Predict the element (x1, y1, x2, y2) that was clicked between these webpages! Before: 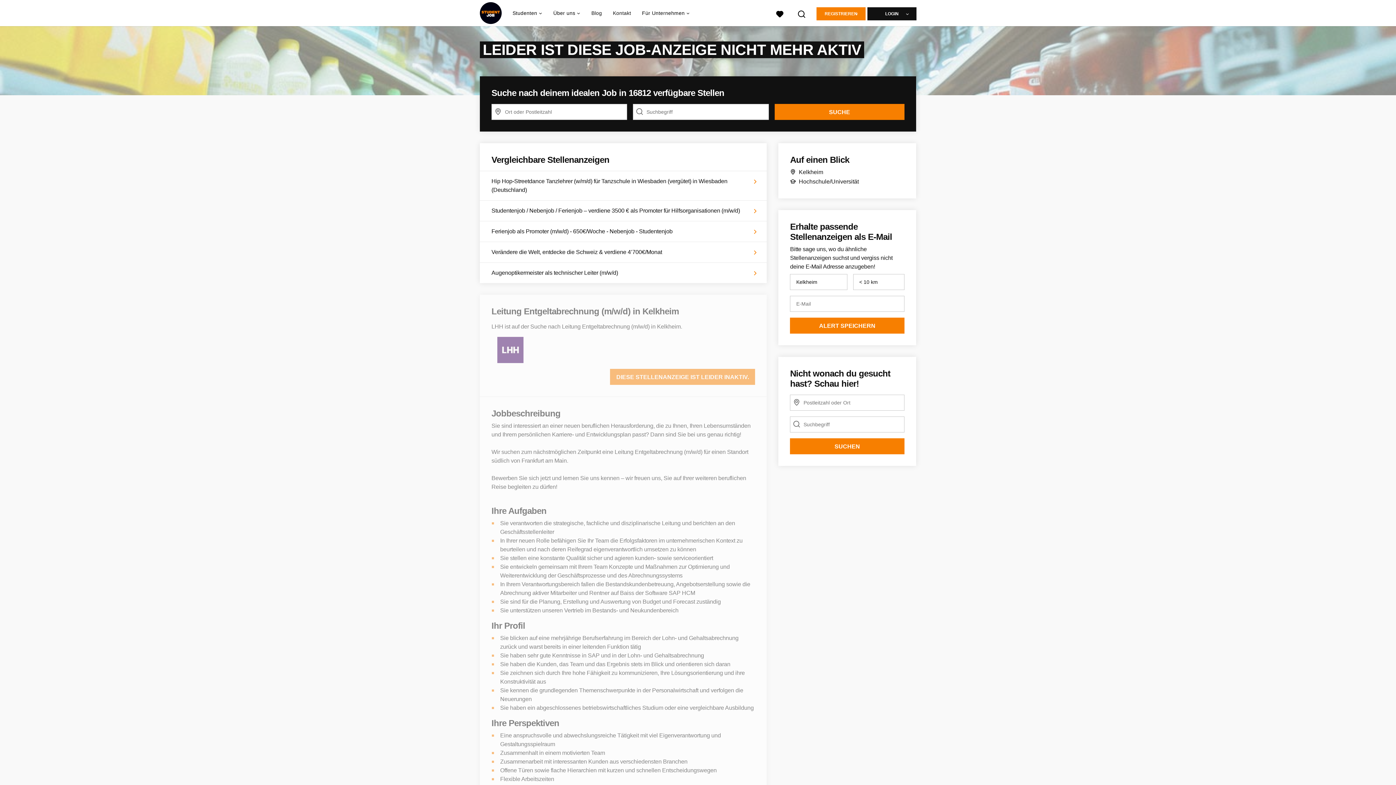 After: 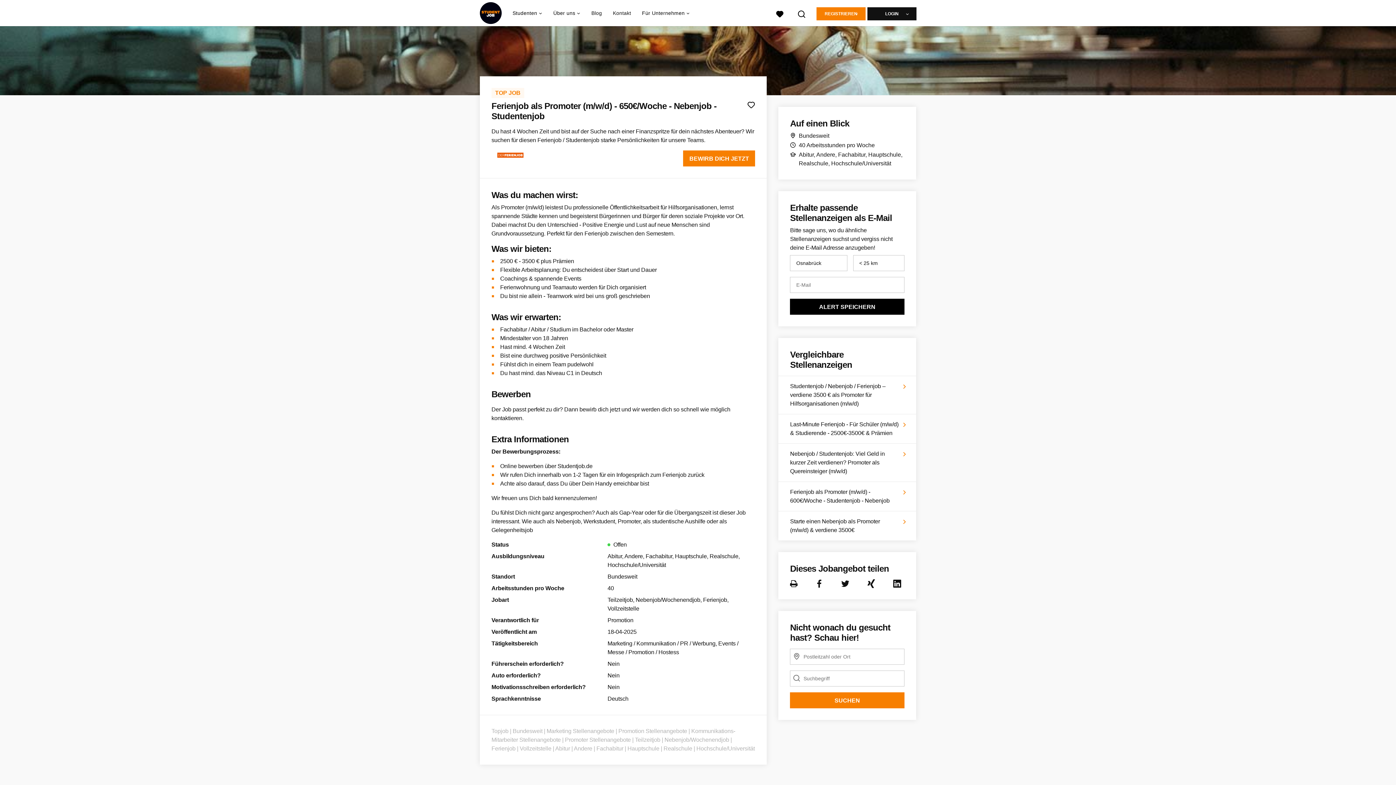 Action: label: Ferienjob als Promoter (m/w/d) - 650€/Woche - Nebenjob - Studentenjob bbox: (480, 221, 767, 241)